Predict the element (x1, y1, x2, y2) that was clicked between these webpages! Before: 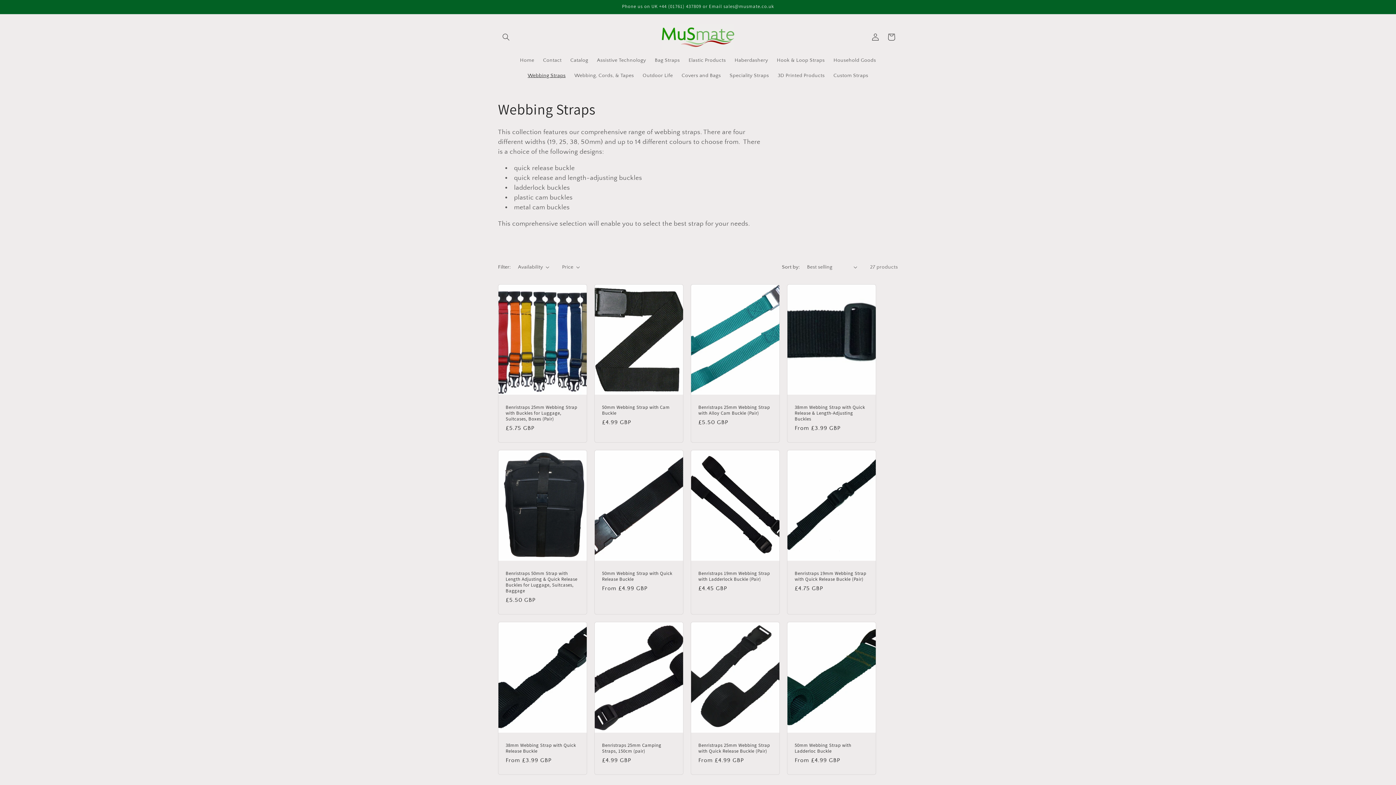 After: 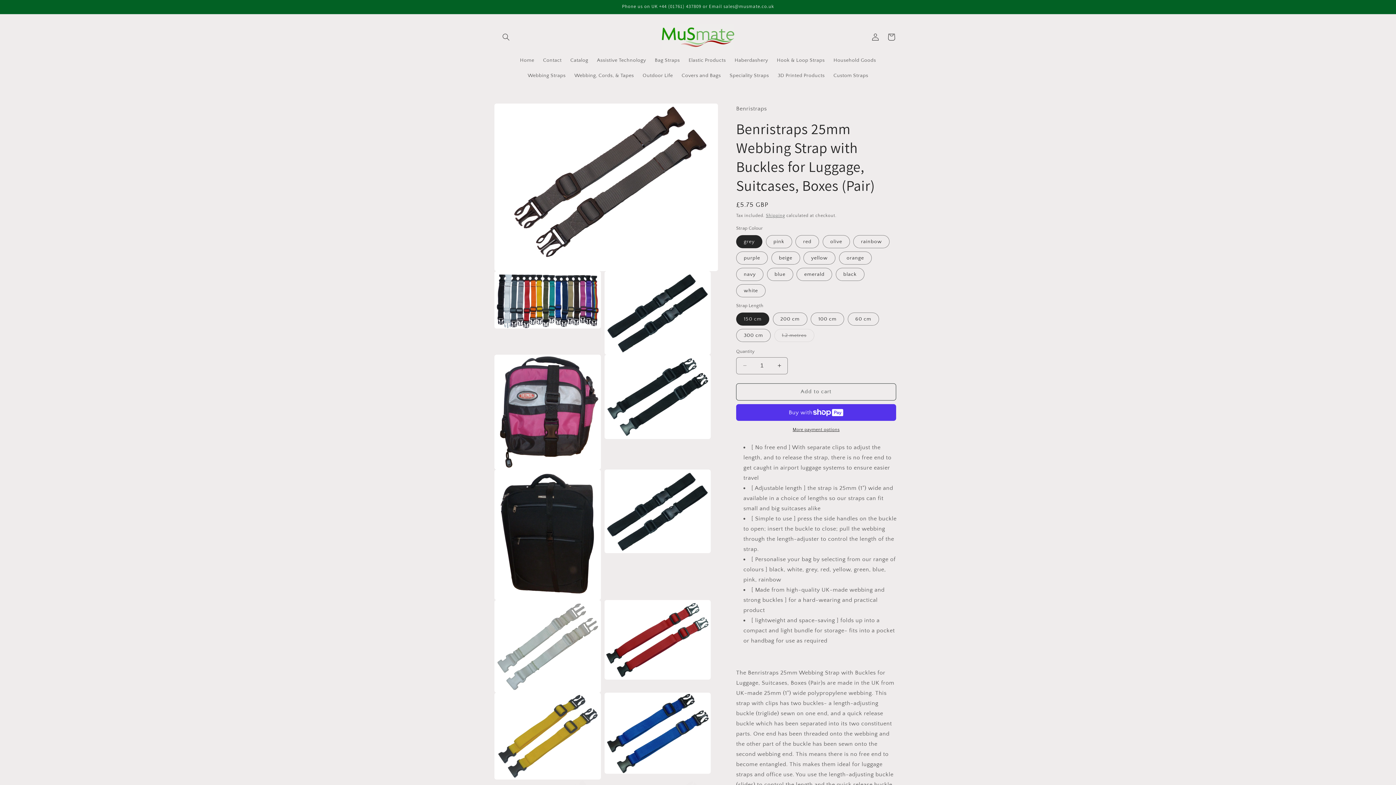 Action: label: Benristraps 25mm Webbing Strap with Buckles for Luggage, Suitcases, Boxes (Pair) bbox: (505, 404, 579, 422)